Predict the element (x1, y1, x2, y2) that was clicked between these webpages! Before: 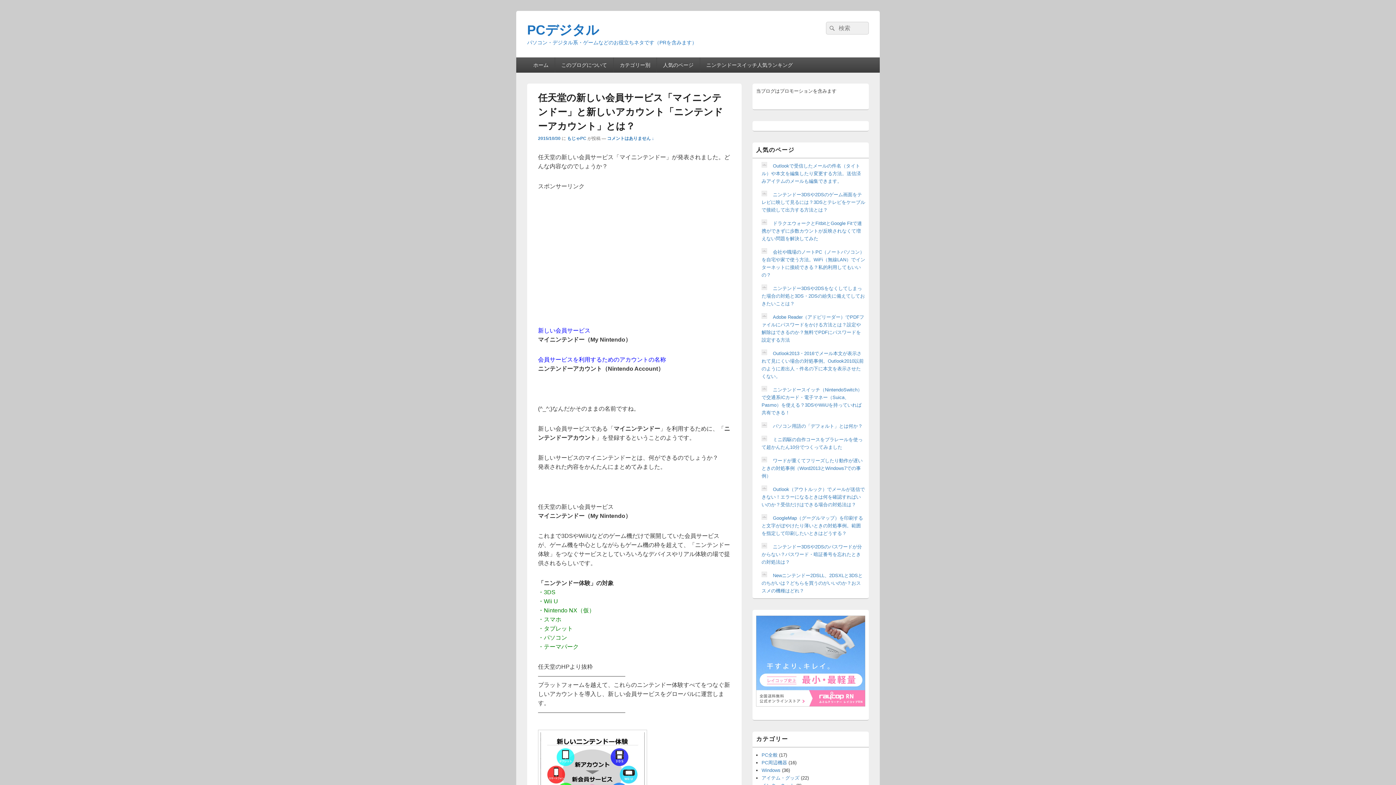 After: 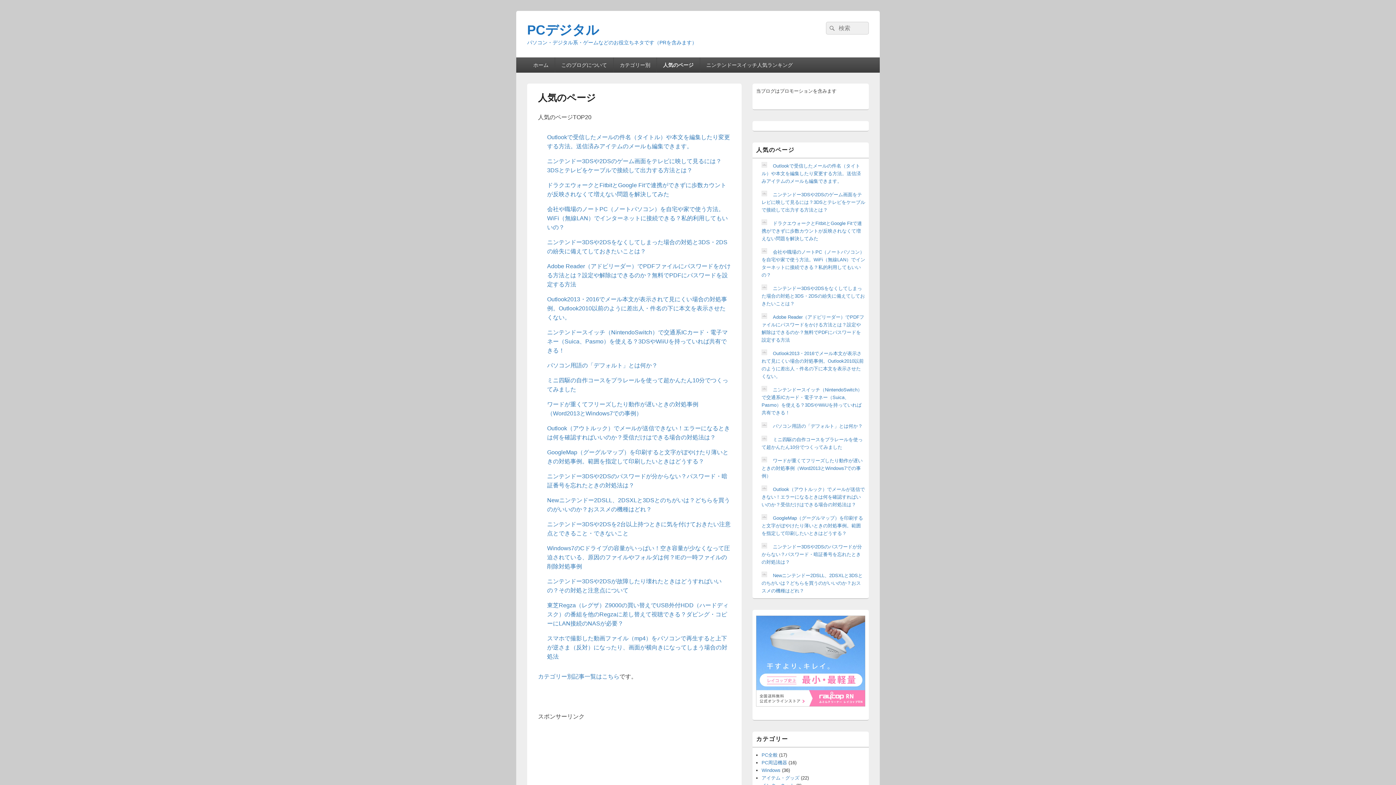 Action: bbox: (657, 57, 699, 72) label: 人気のページ